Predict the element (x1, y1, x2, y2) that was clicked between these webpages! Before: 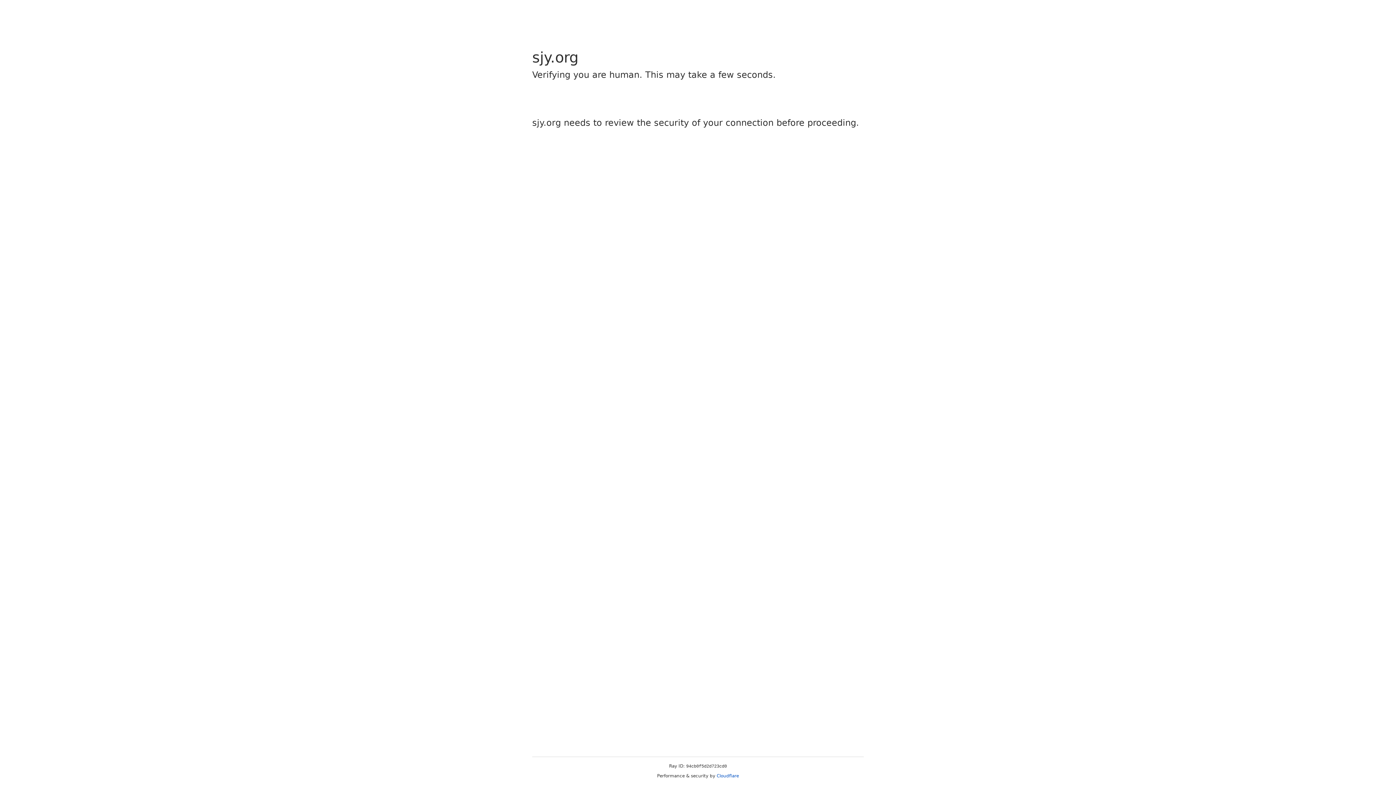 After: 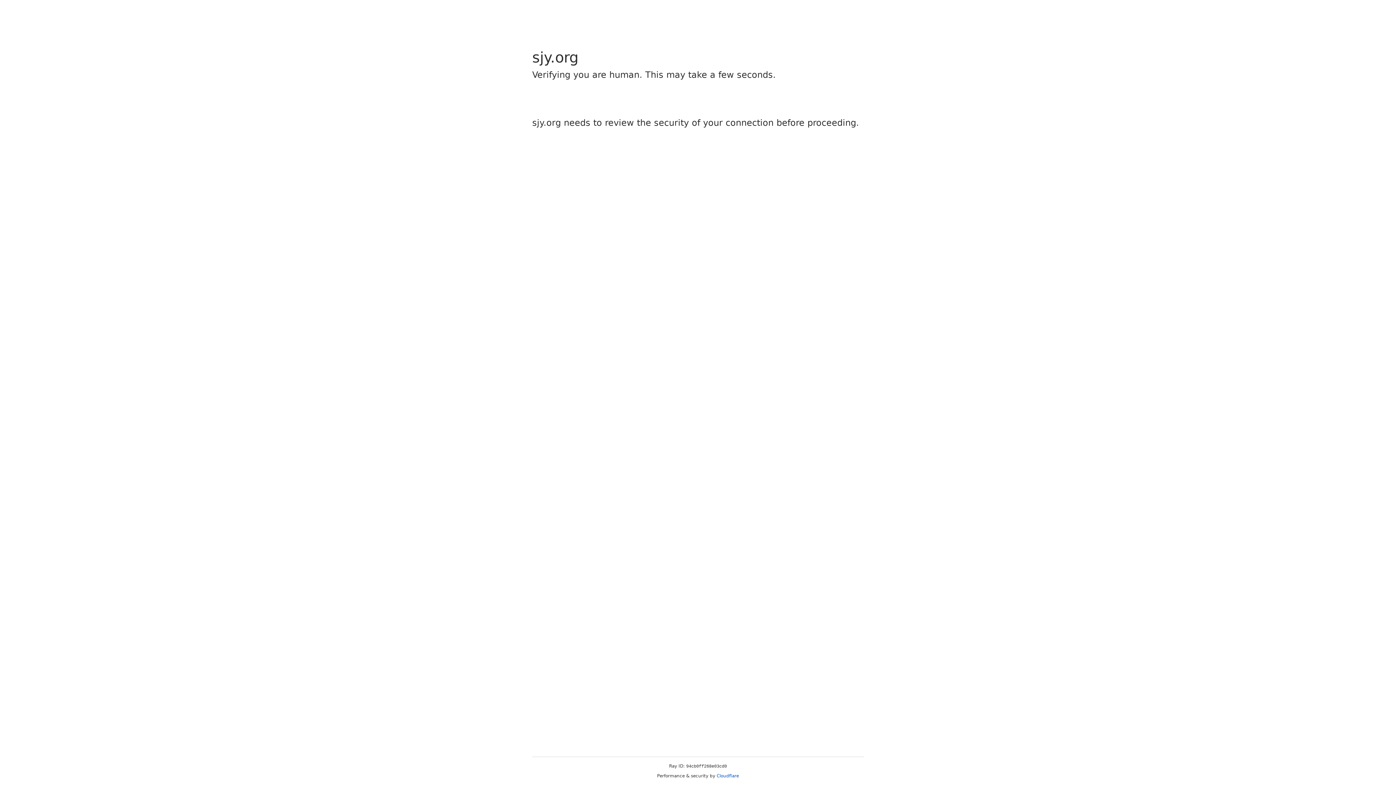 Action: bbox: (716, 773, 739, 778) label: Cloudflare